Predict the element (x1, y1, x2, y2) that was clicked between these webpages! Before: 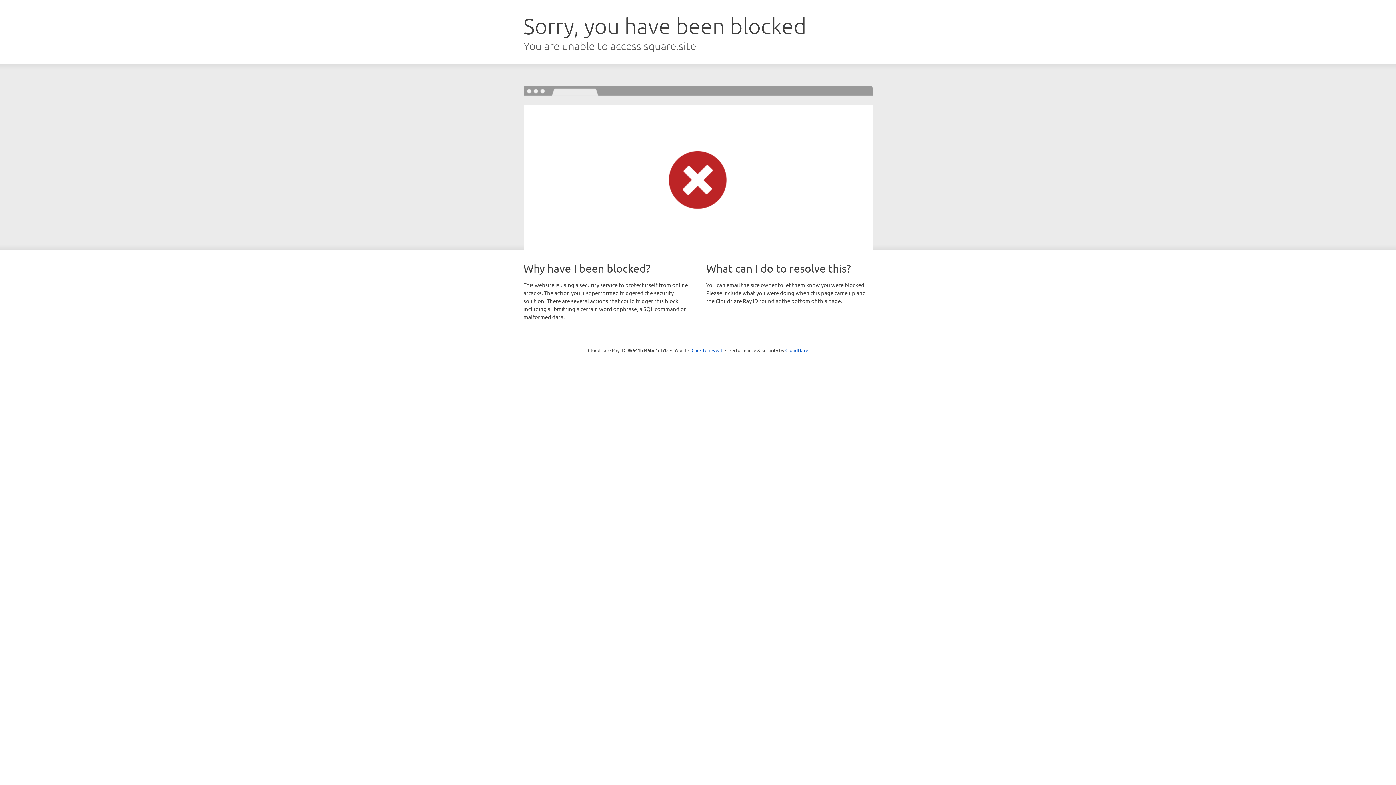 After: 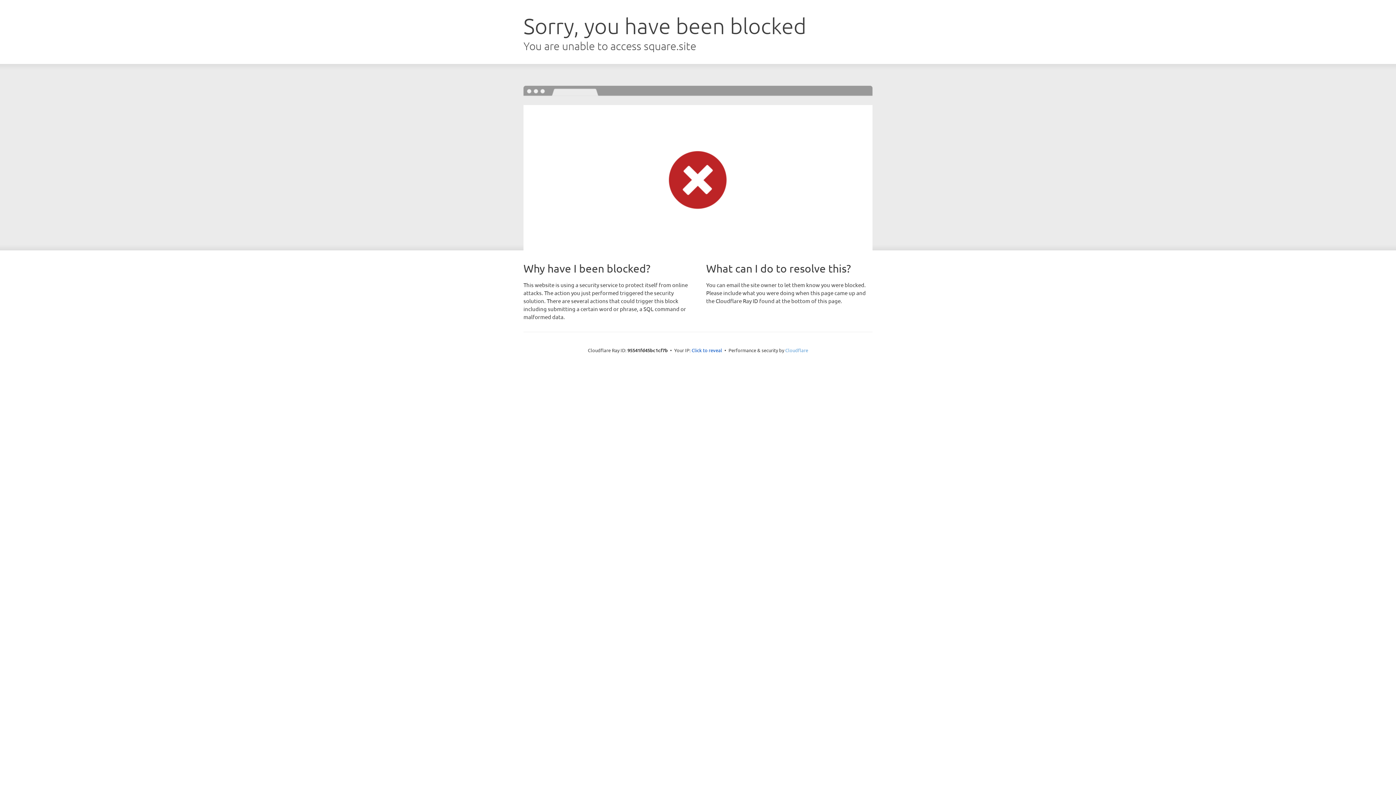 Action: bbox: (785, 347, 808, 353) label: Cloudflare